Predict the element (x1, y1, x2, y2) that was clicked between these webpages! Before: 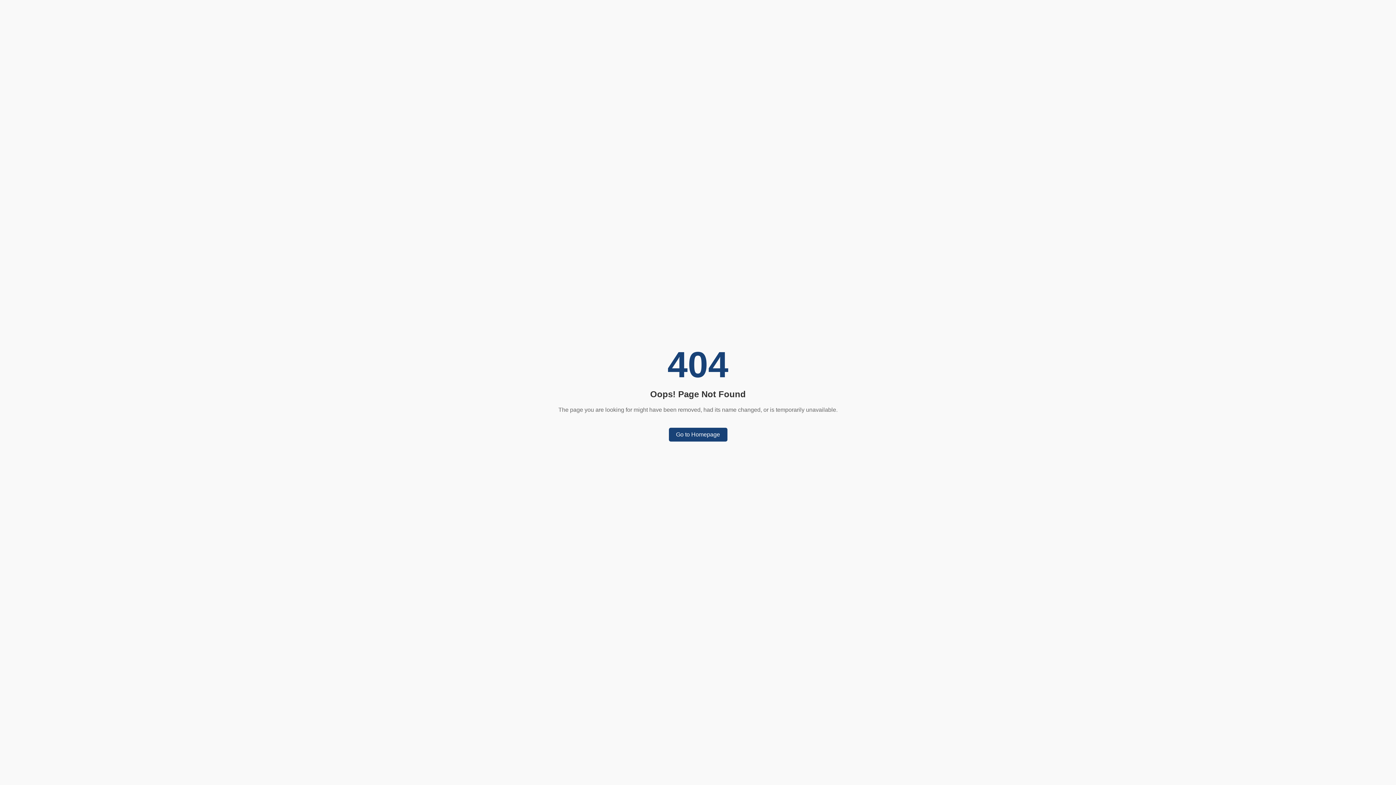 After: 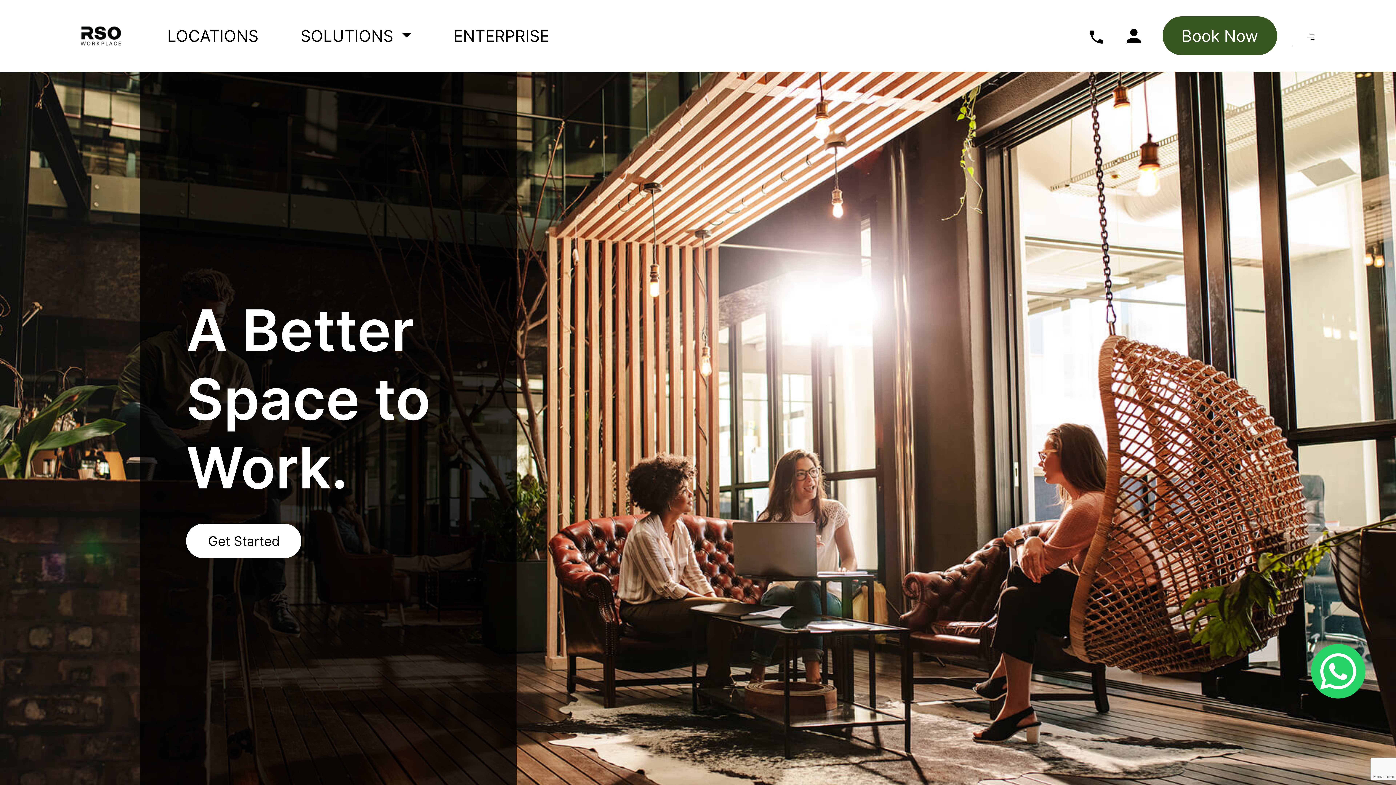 Action: label: Go to Homepage bbox: (668, 427, 727, 441)